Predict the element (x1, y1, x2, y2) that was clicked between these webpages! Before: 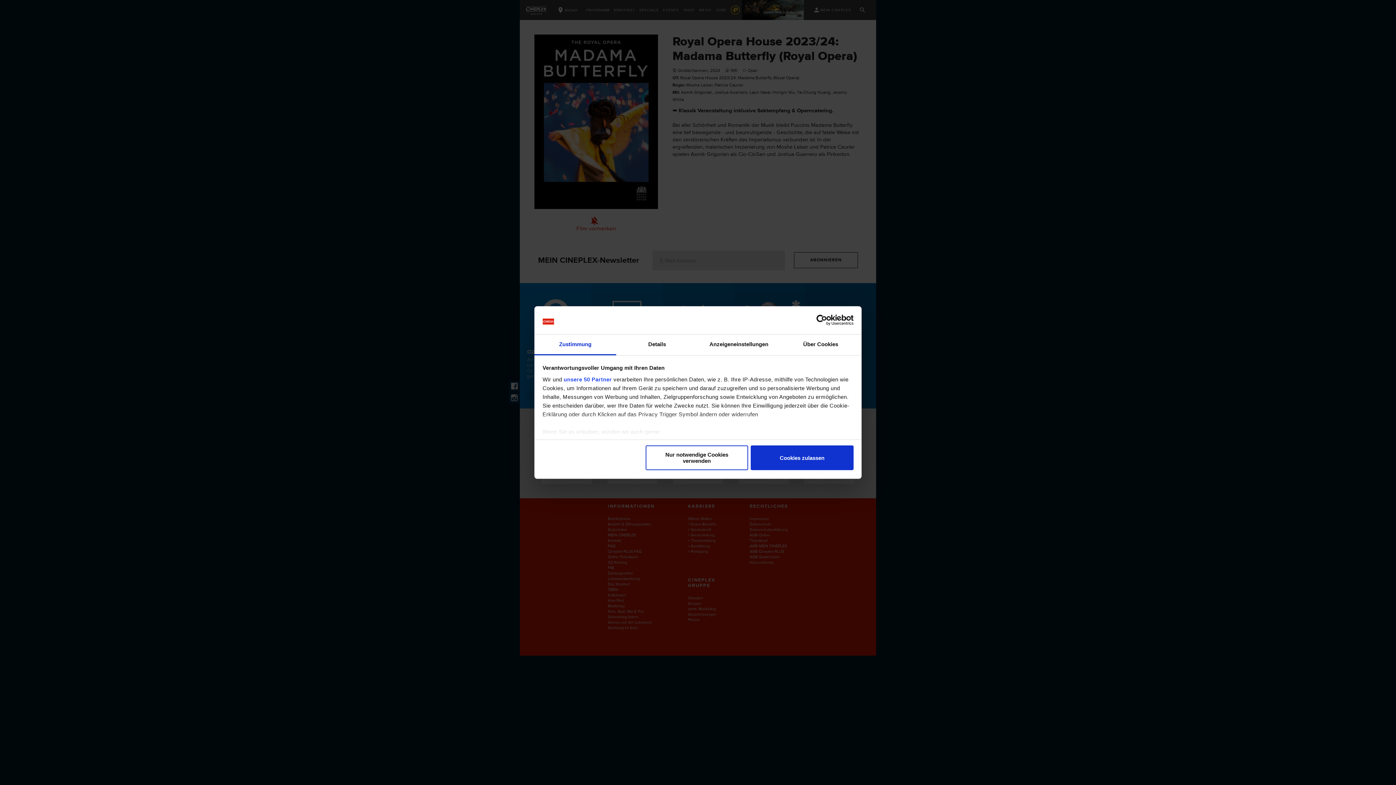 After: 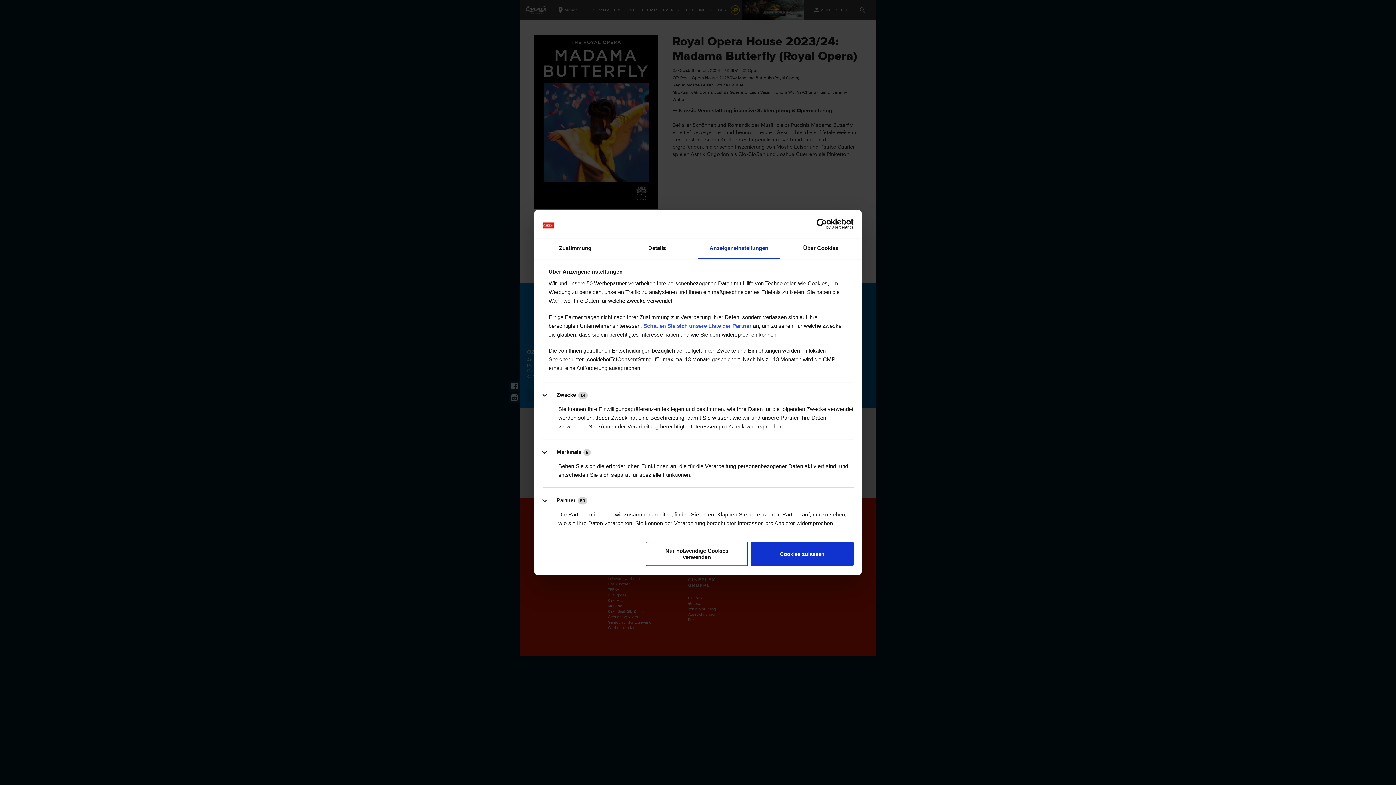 Action: bbox: (698, 334, 780, 355) label: Anzeigeneinstellungen